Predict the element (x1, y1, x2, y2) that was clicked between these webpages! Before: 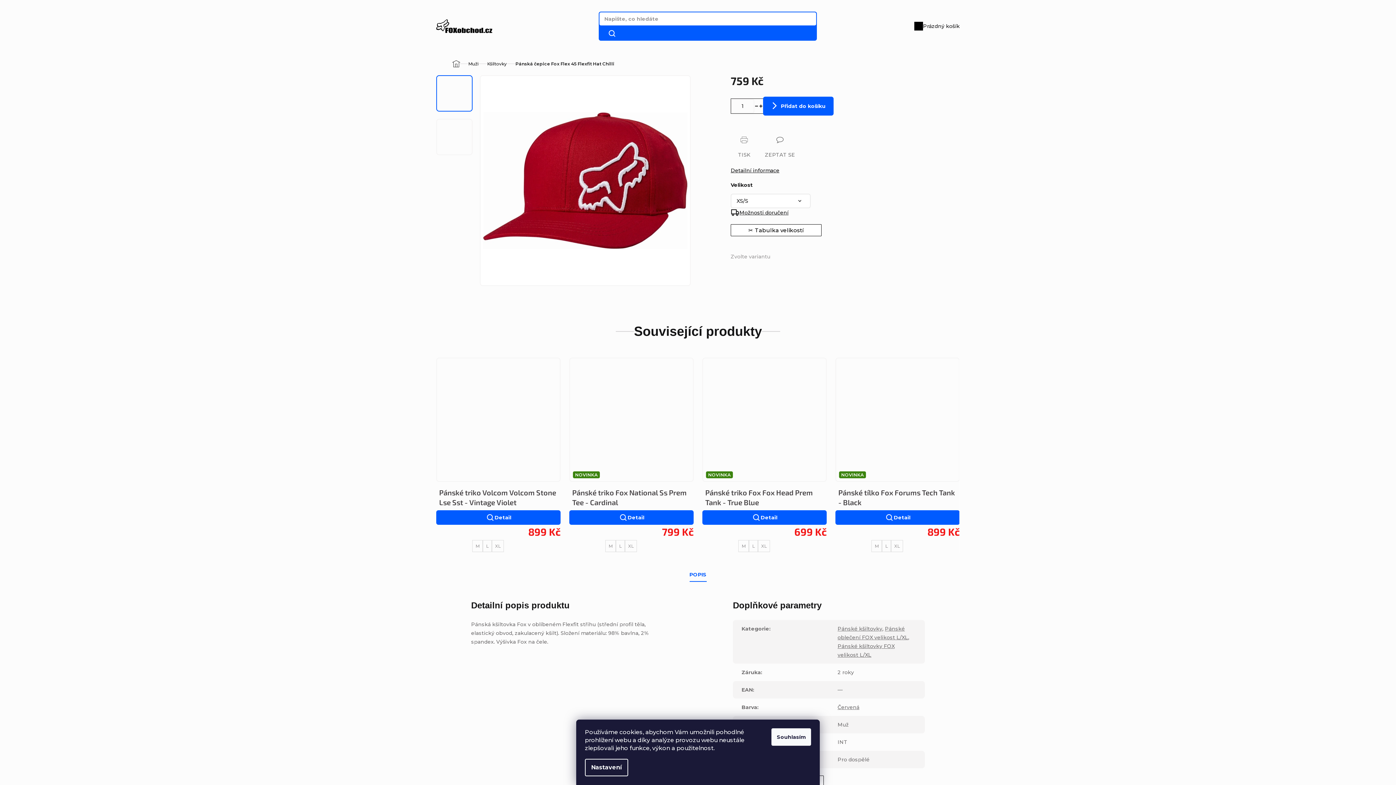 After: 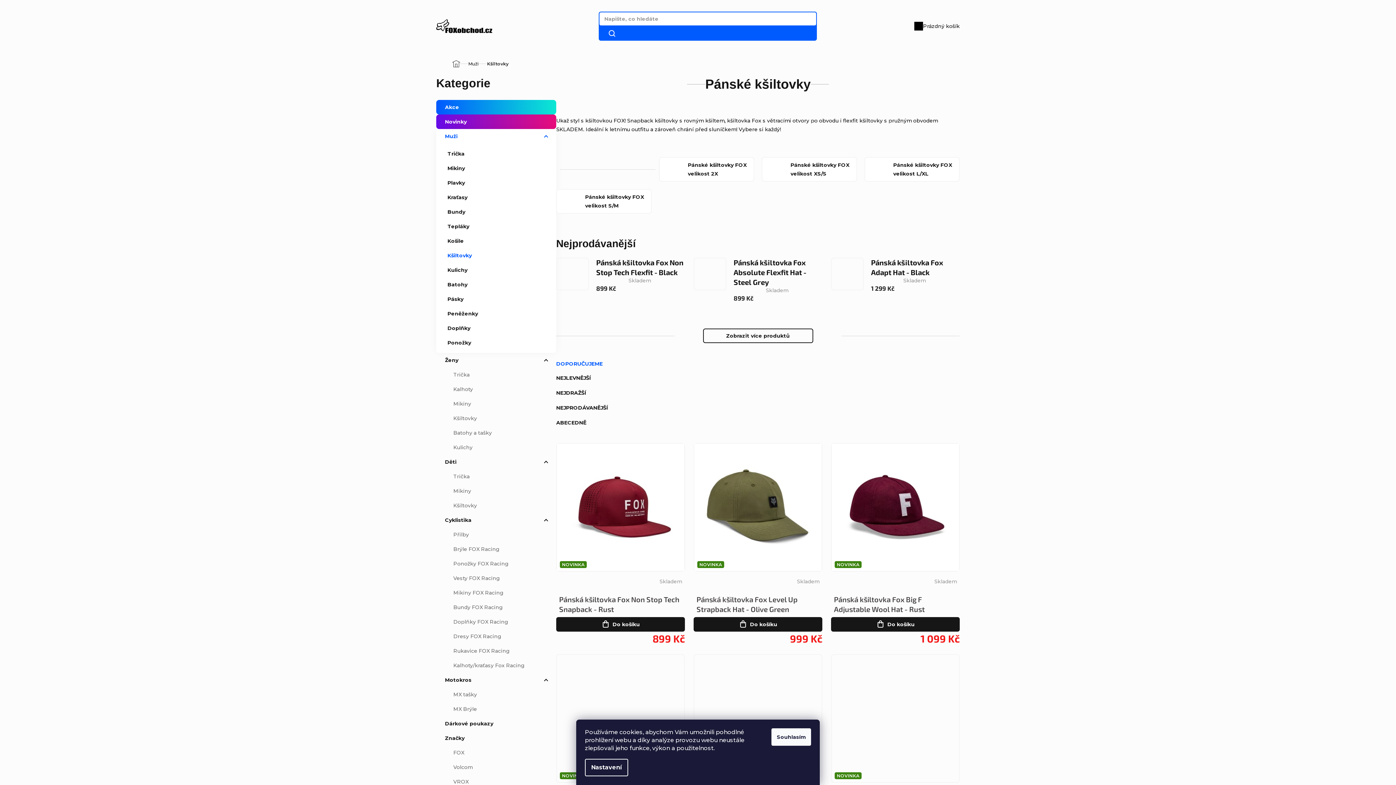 Action: bbox: (837, 625, 882, 632) label: Pánské kšiltovky